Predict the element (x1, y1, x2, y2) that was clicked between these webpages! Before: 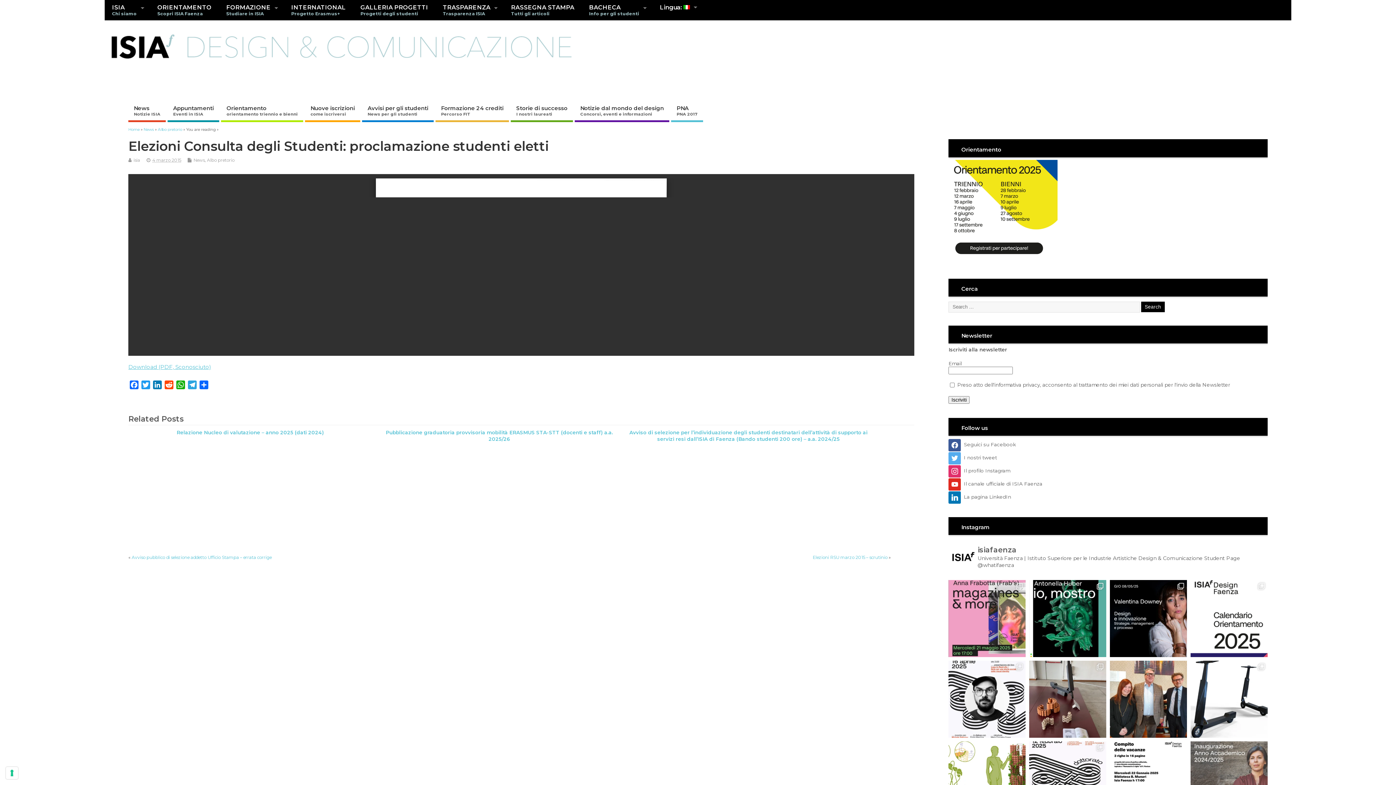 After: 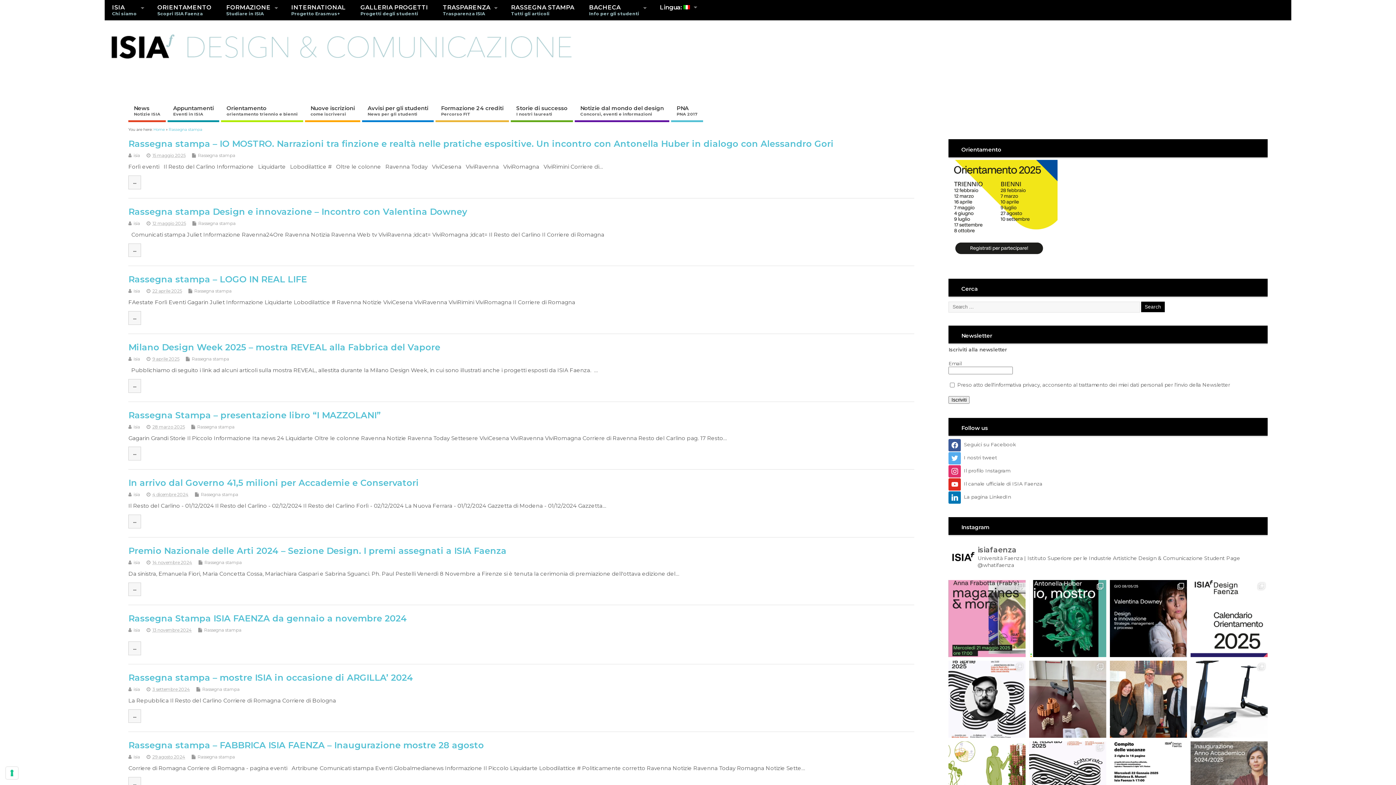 Action: label: RASSEGNA STAMPA
Tutti gli articoli bbox: (503, 0, 581, 20)